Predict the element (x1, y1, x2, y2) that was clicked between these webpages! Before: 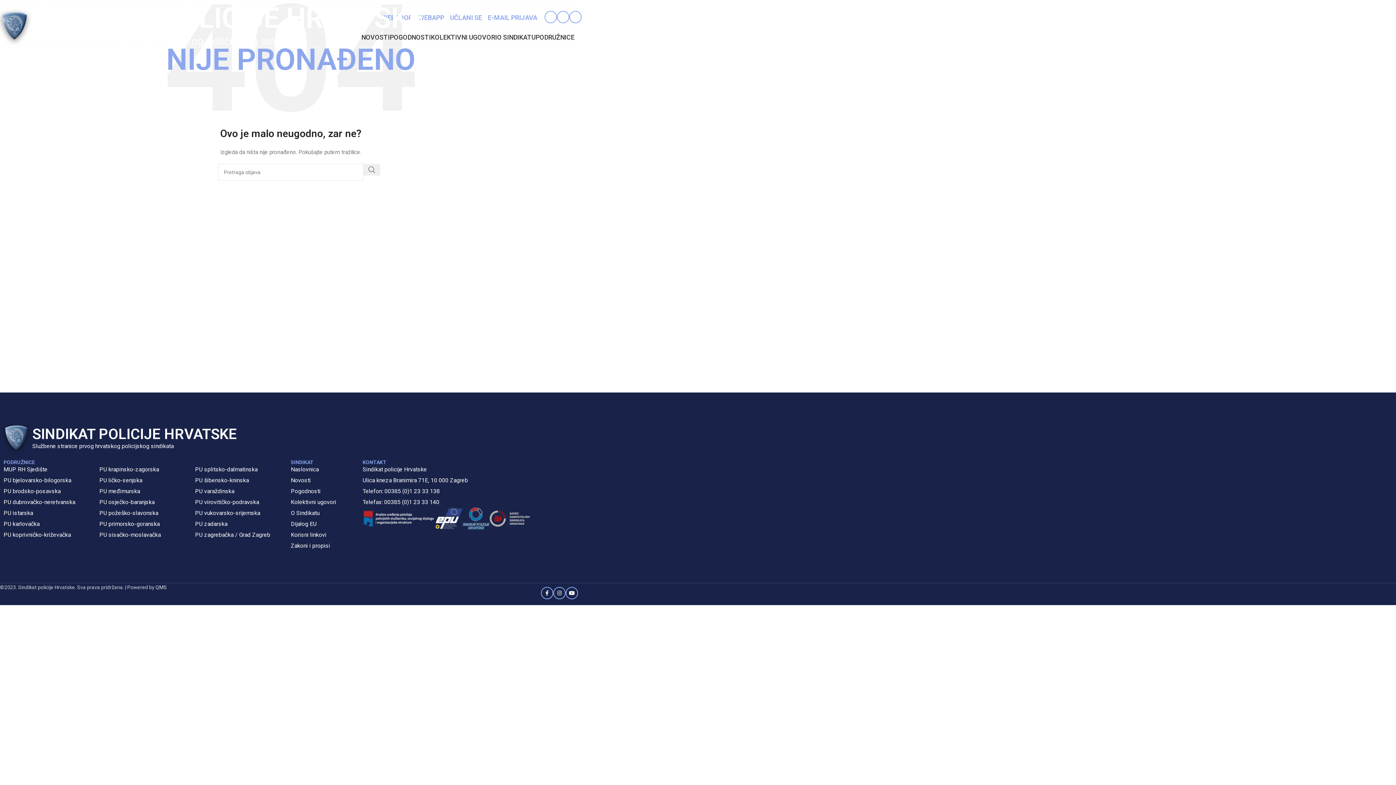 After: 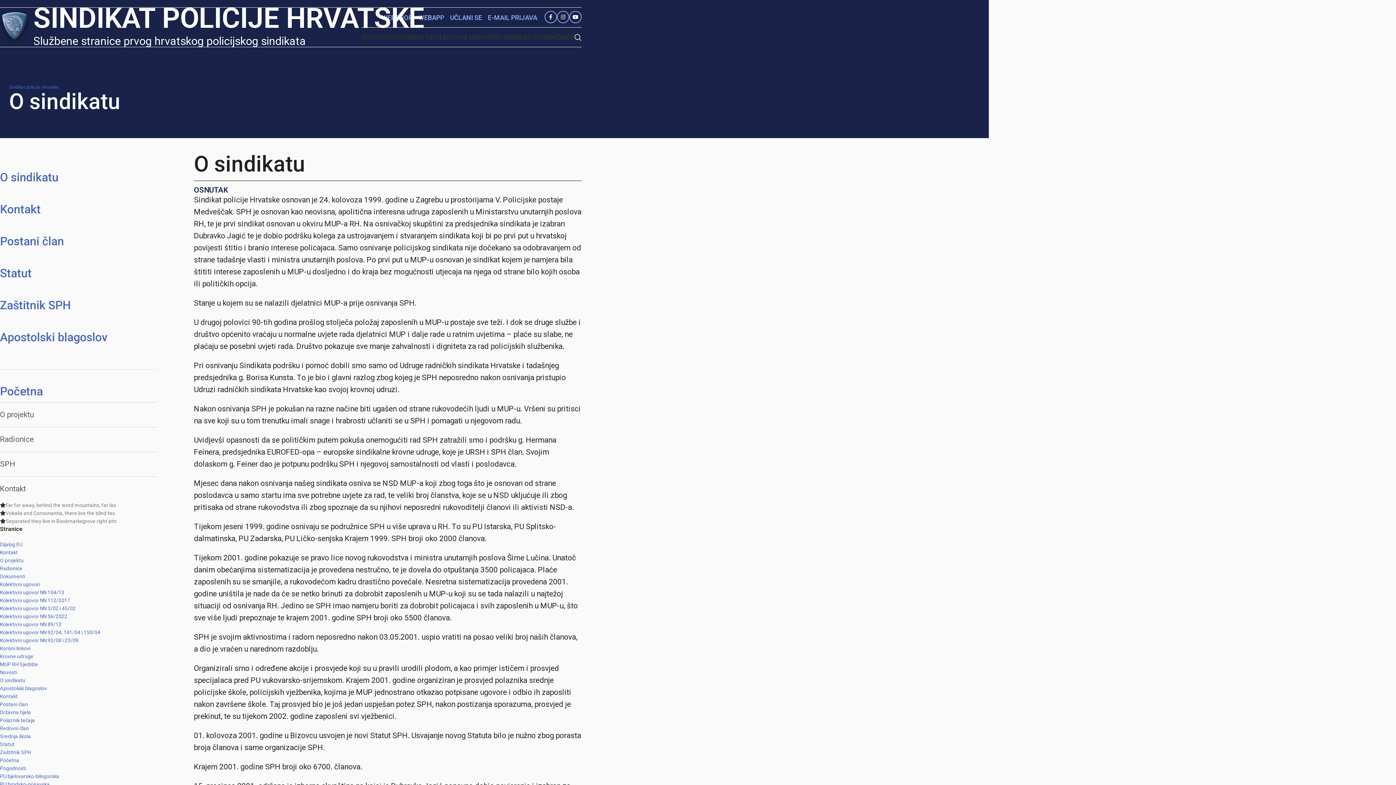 Action: label: O Sindikatu bbox: (290, 508, 362, 517)